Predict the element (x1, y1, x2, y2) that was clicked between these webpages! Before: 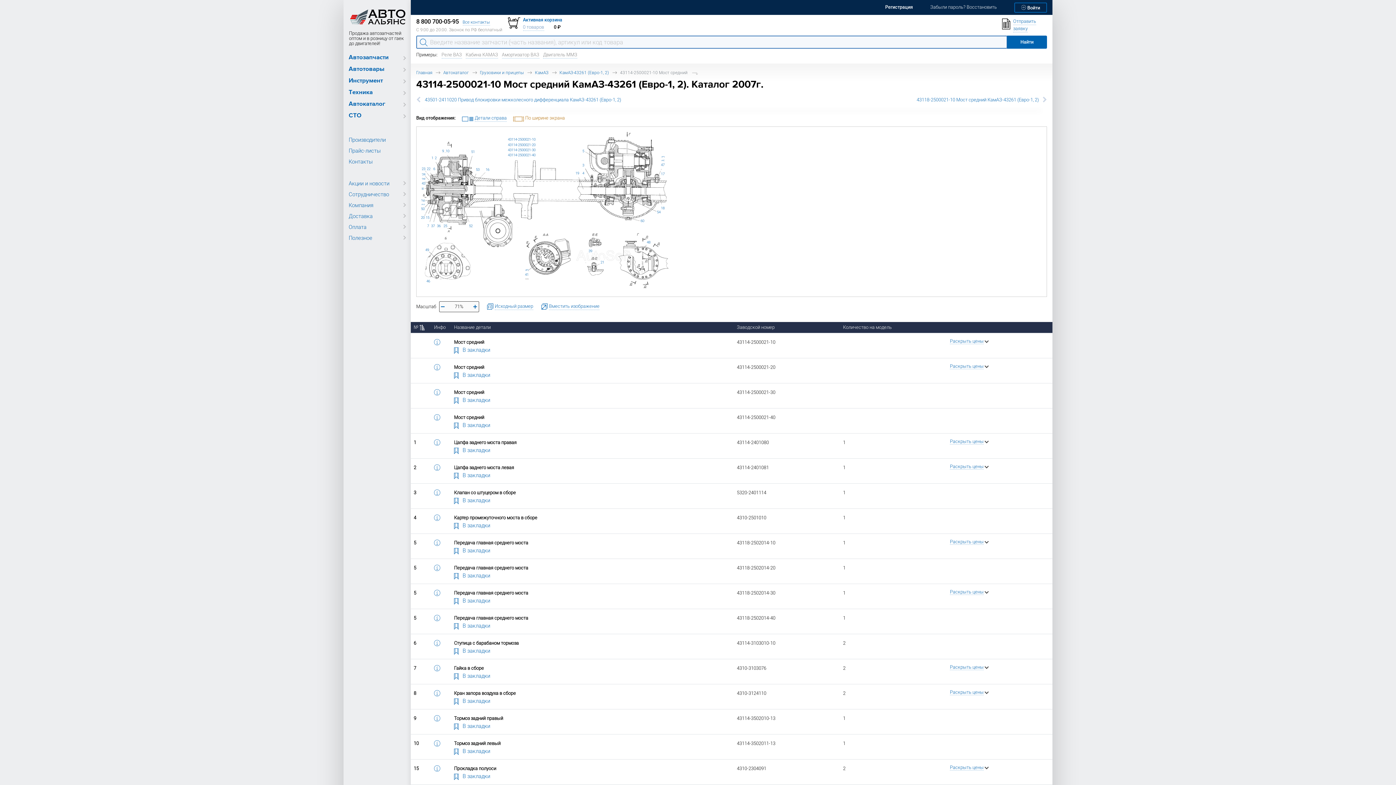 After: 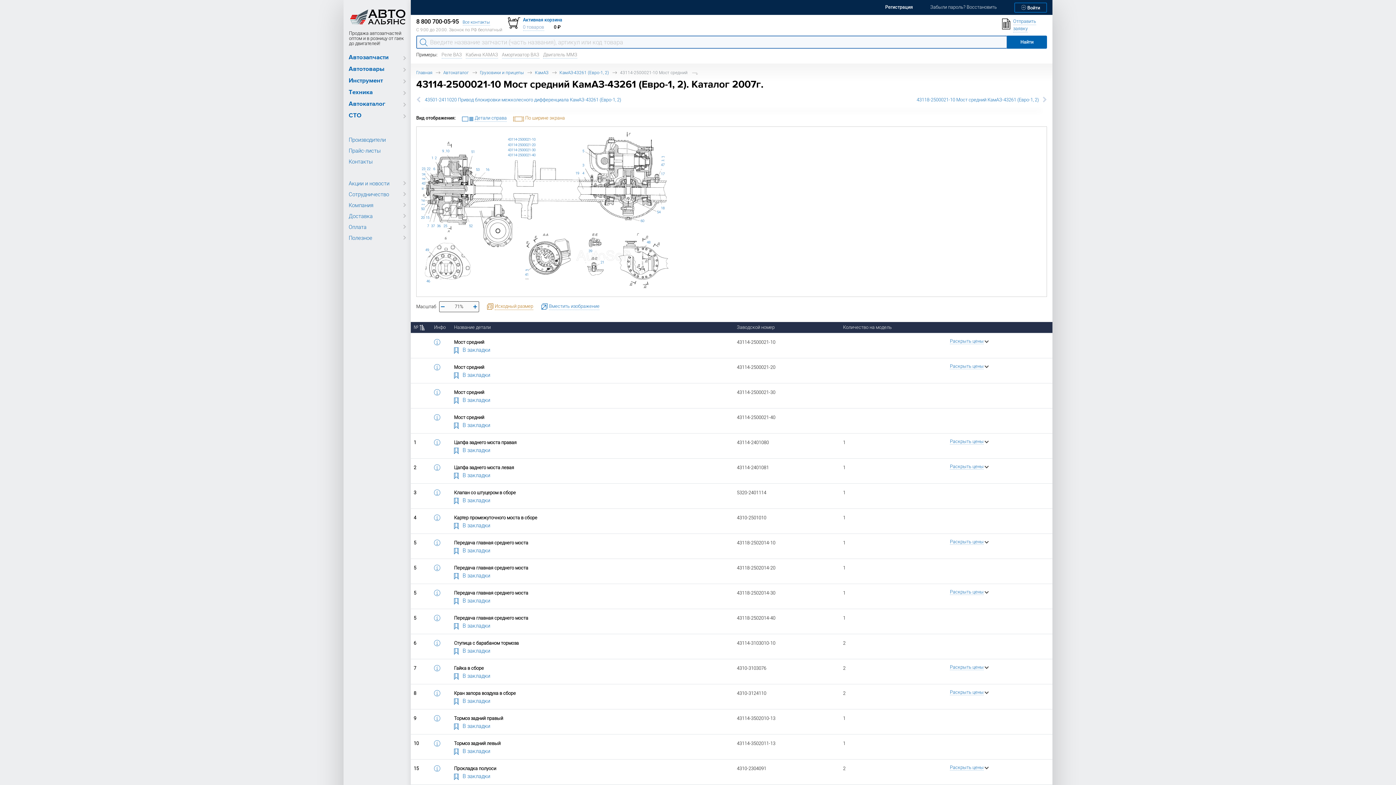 Action: bbox: (487, 303, 533, 310) label: Исходный размер